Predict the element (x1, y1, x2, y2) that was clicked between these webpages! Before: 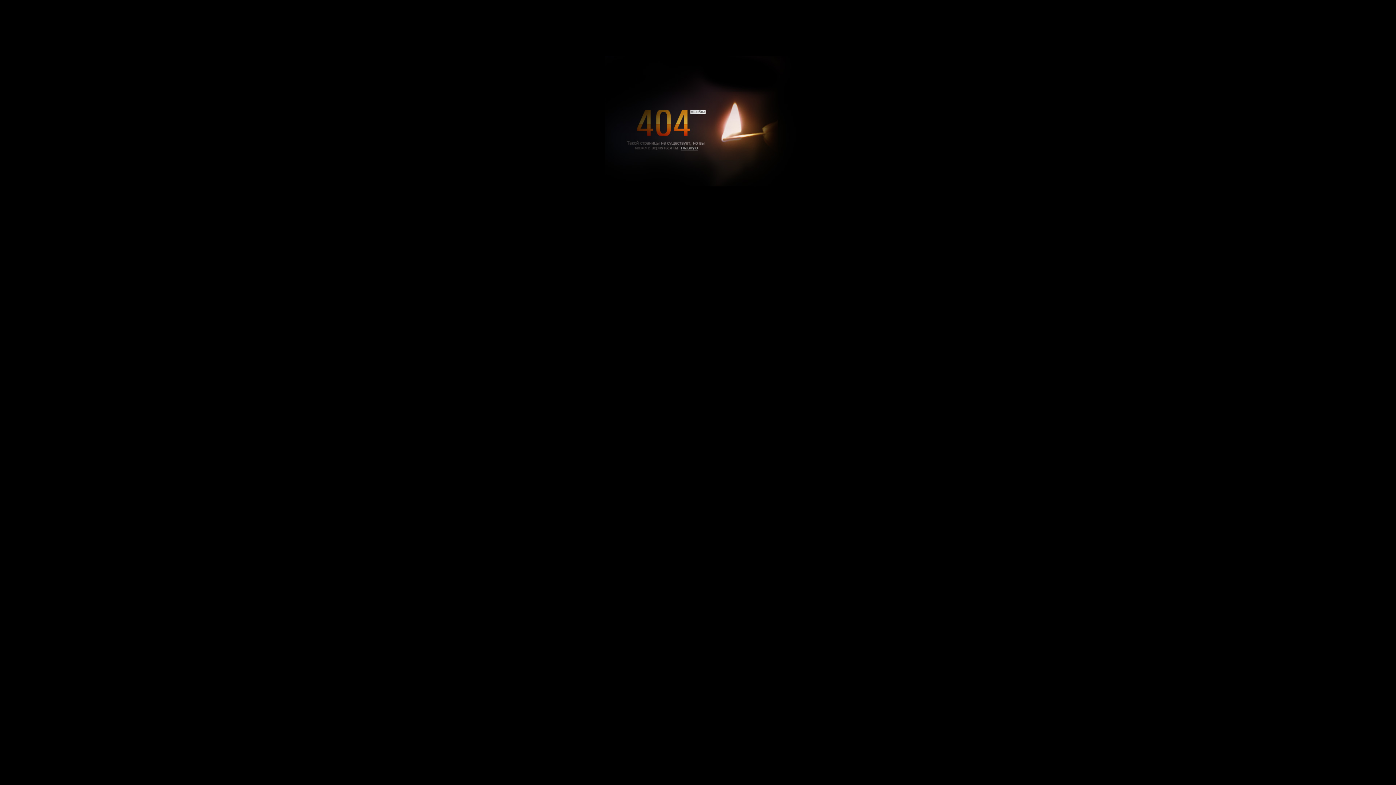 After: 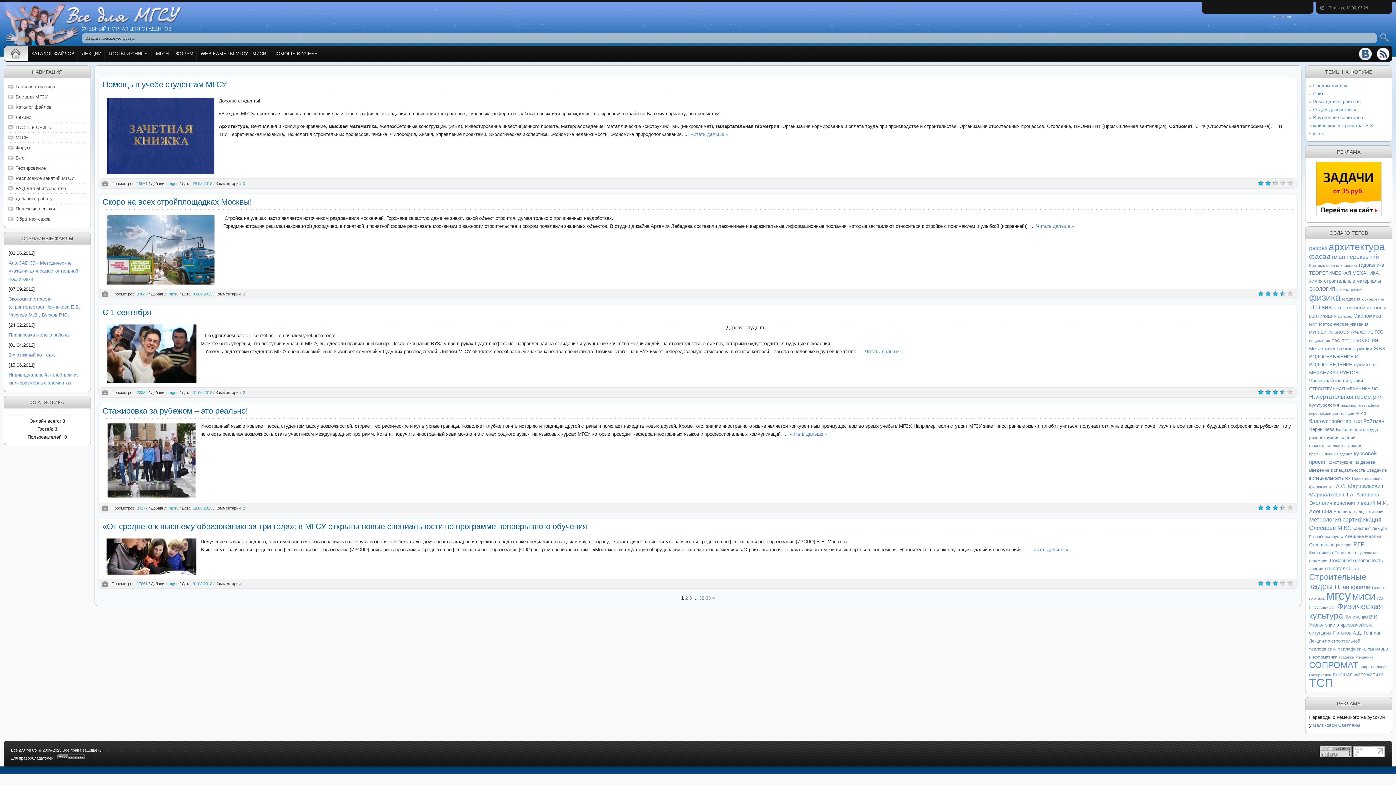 Action: bbox: (593, 181, 802, 188)